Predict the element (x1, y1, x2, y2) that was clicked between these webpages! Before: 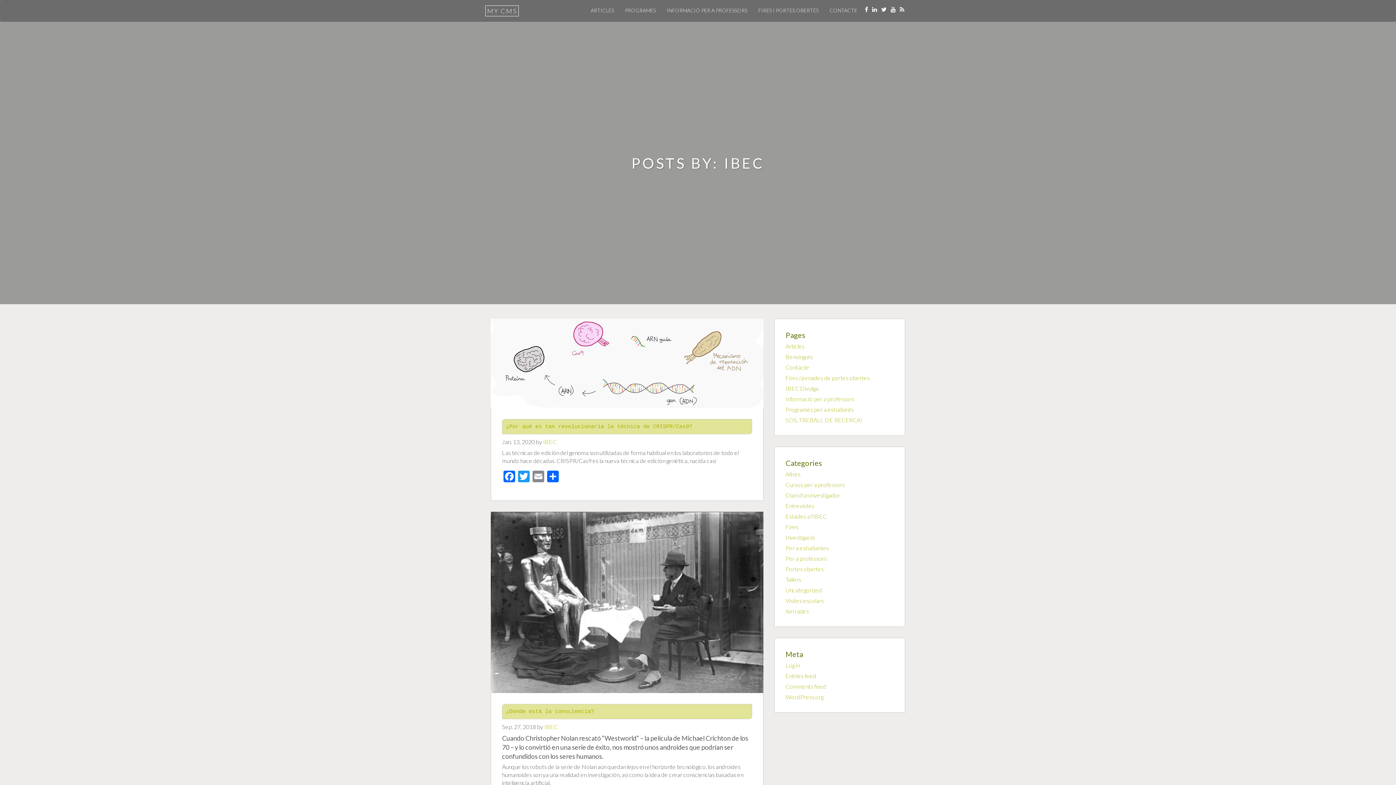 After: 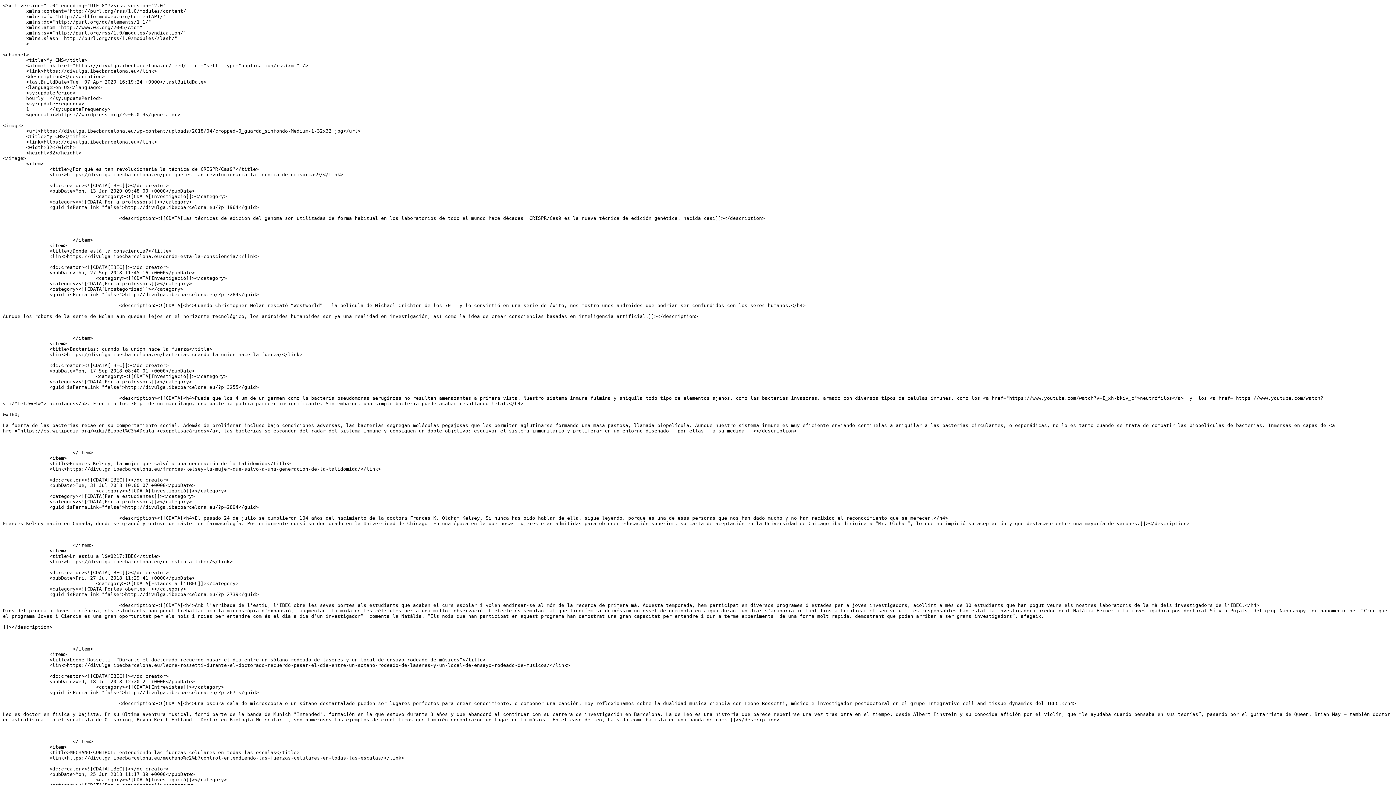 Action: bbox: (785, 672, 816, 679) label: Entries feed